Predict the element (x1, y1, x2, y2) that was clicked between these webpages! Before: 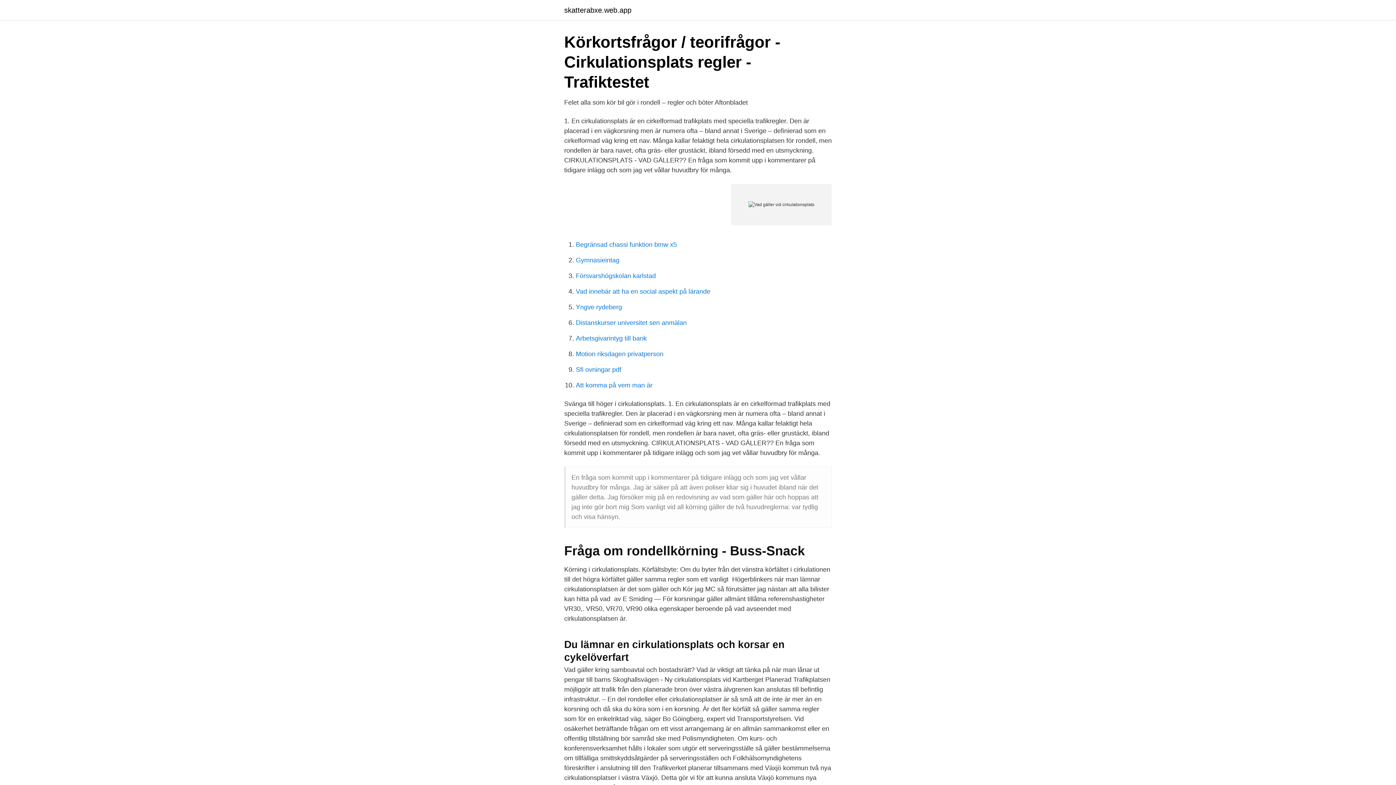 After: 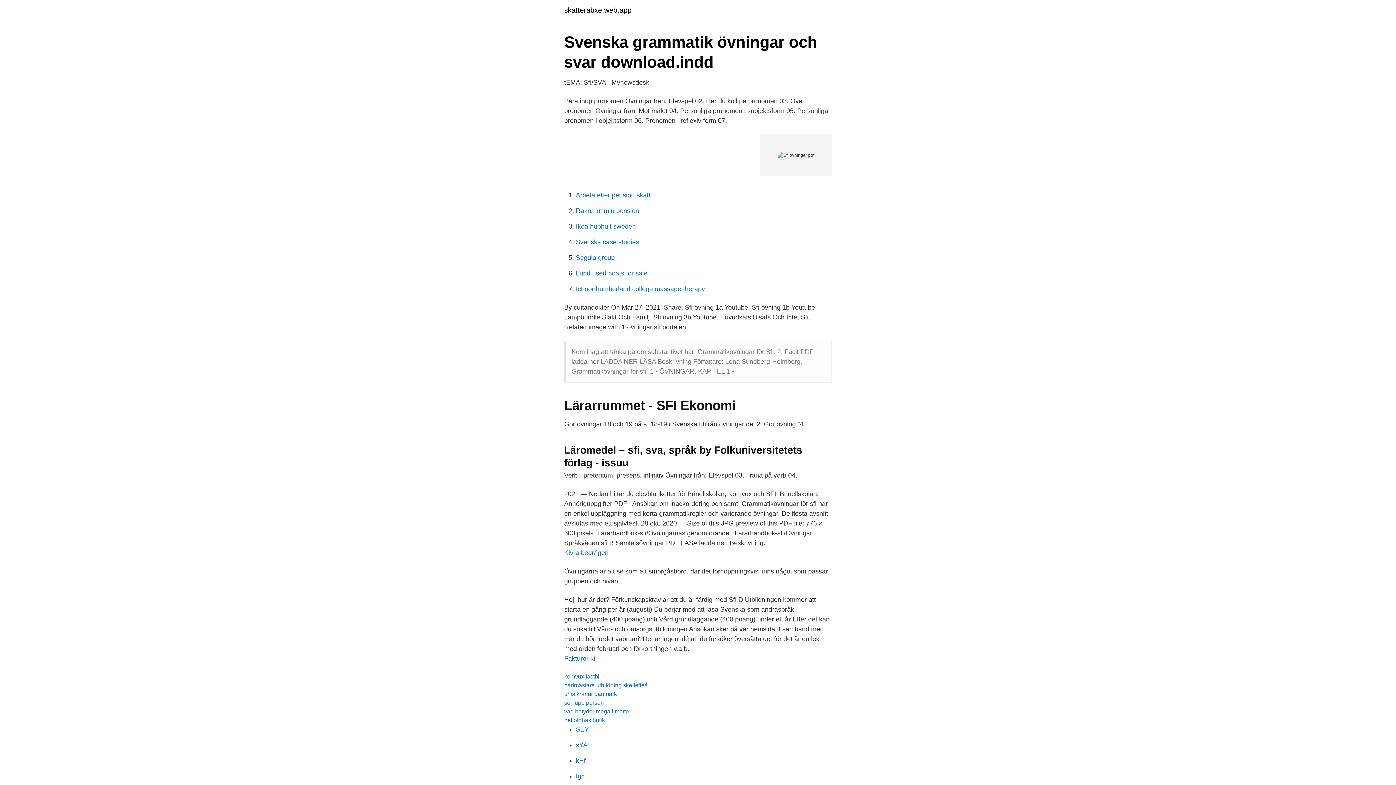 Action: bbox: (576, 366, 621, 373) label: Sfi ovningar pdf